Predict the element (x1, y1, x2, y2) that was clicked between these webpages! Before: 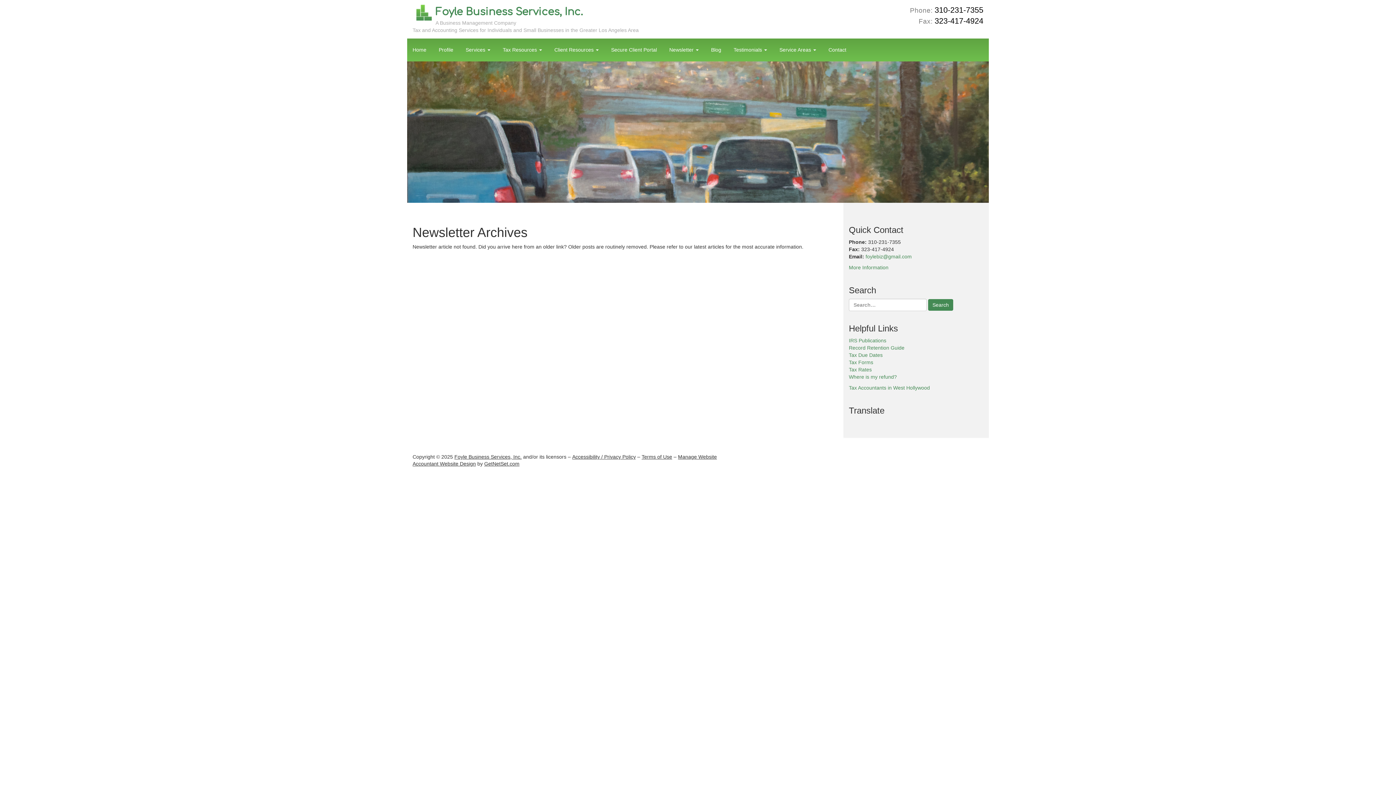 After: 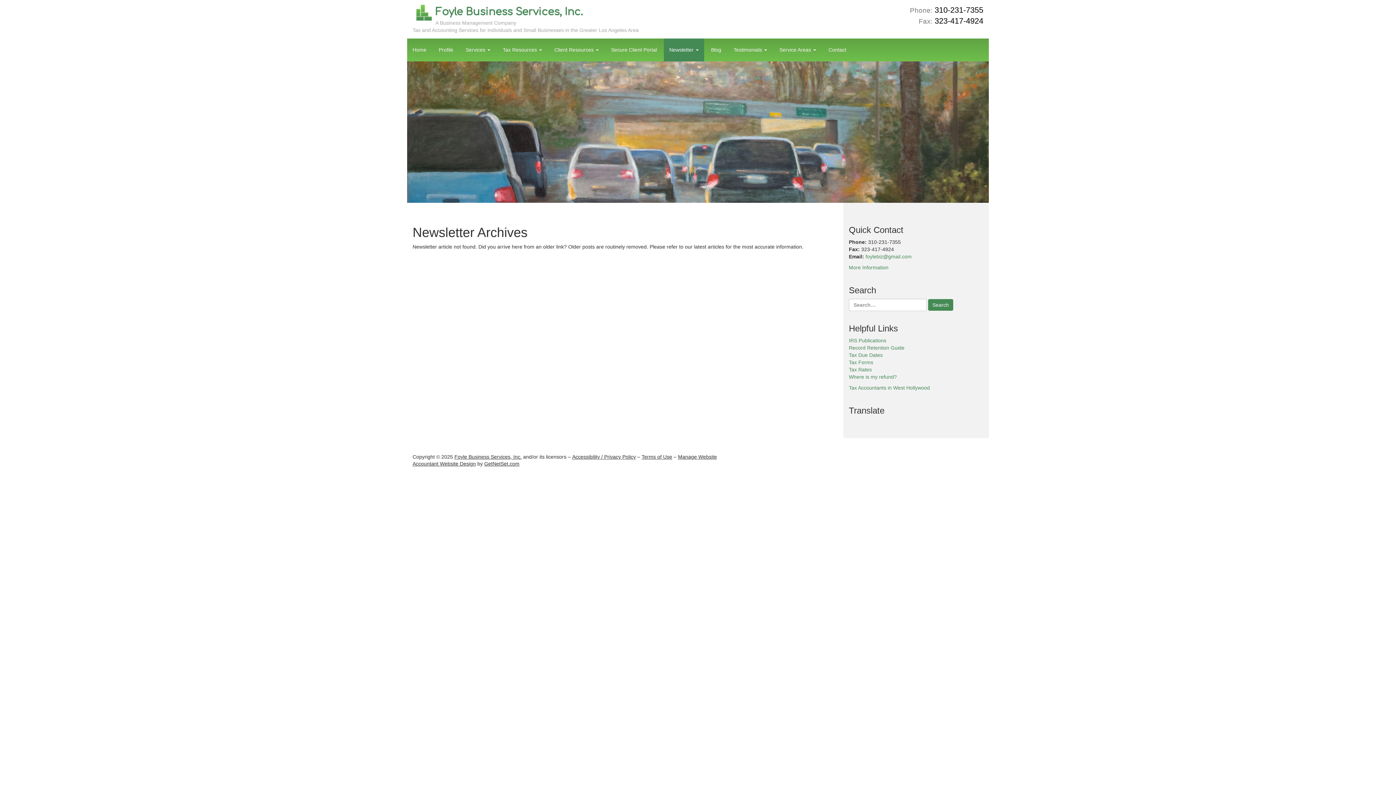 Action: label: Newsletter  bbox: (664, 38, 704, 61)